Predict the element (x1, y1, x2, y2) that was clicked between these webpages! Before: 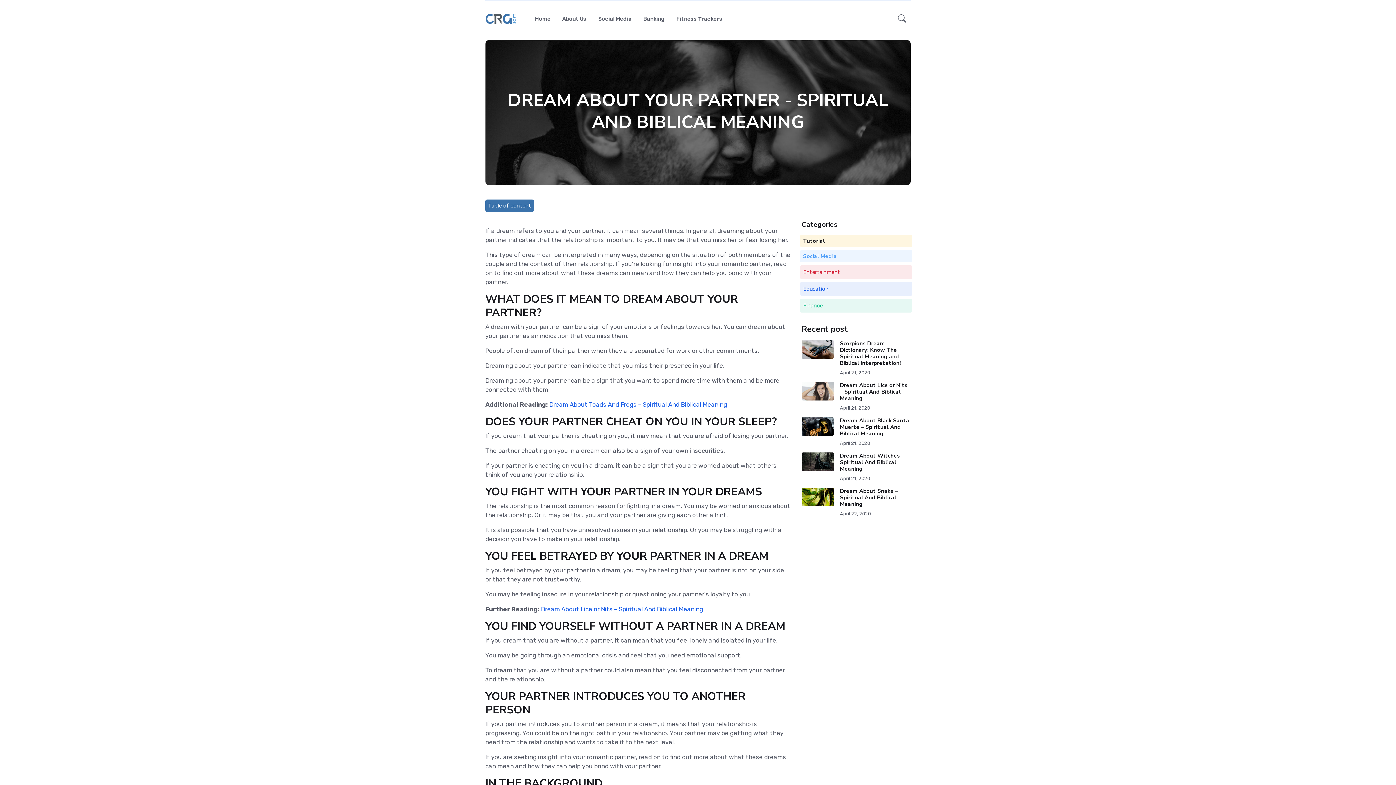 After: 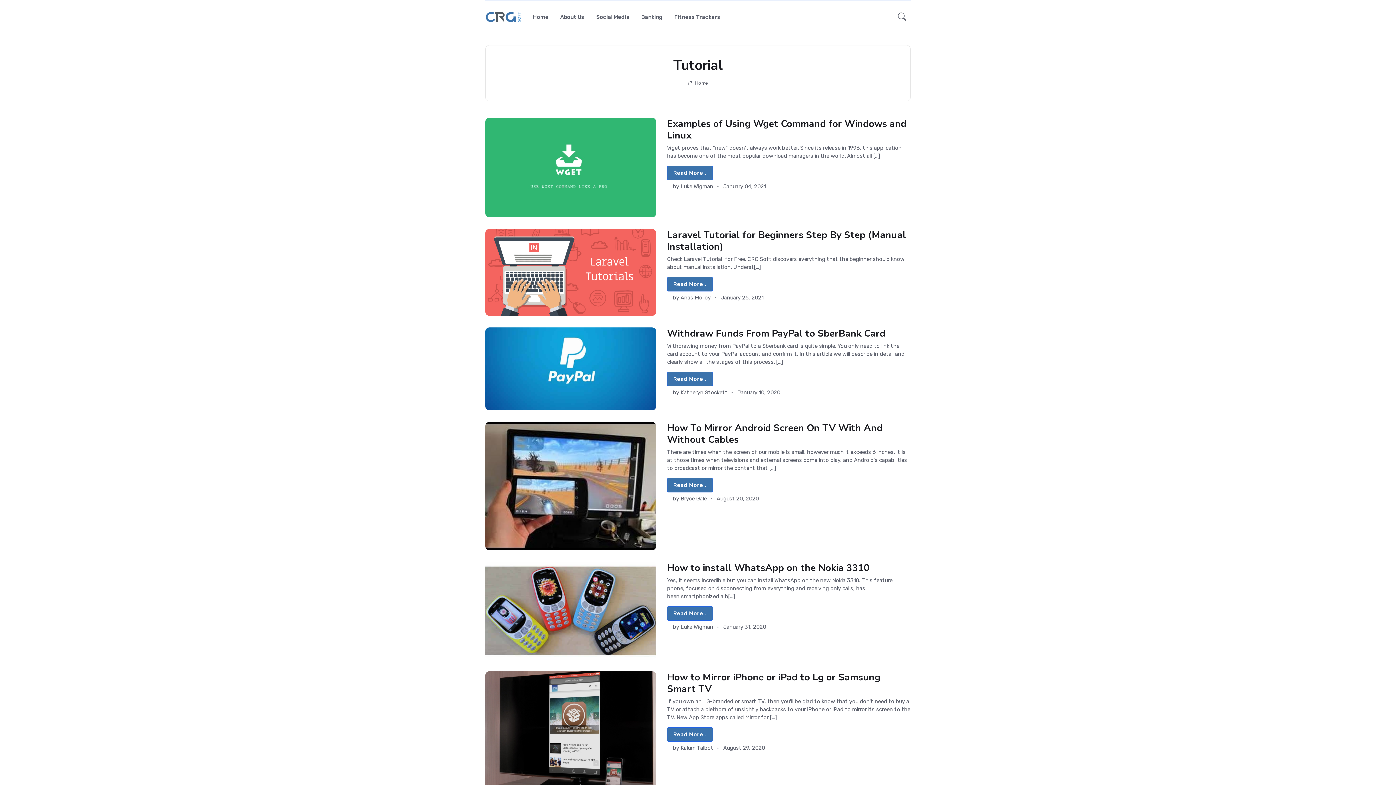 Action: bbox: (803, 237, 825, 244) label: Tutorial